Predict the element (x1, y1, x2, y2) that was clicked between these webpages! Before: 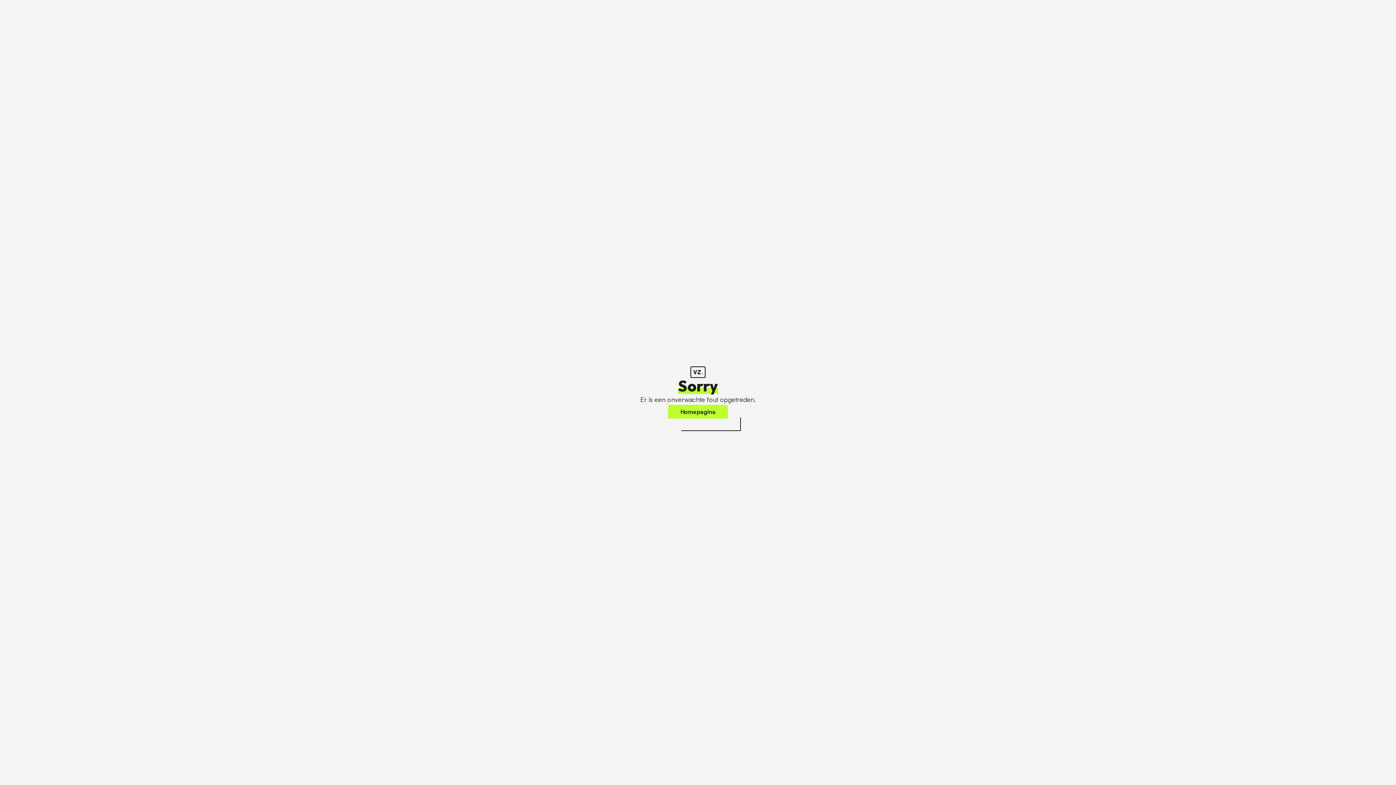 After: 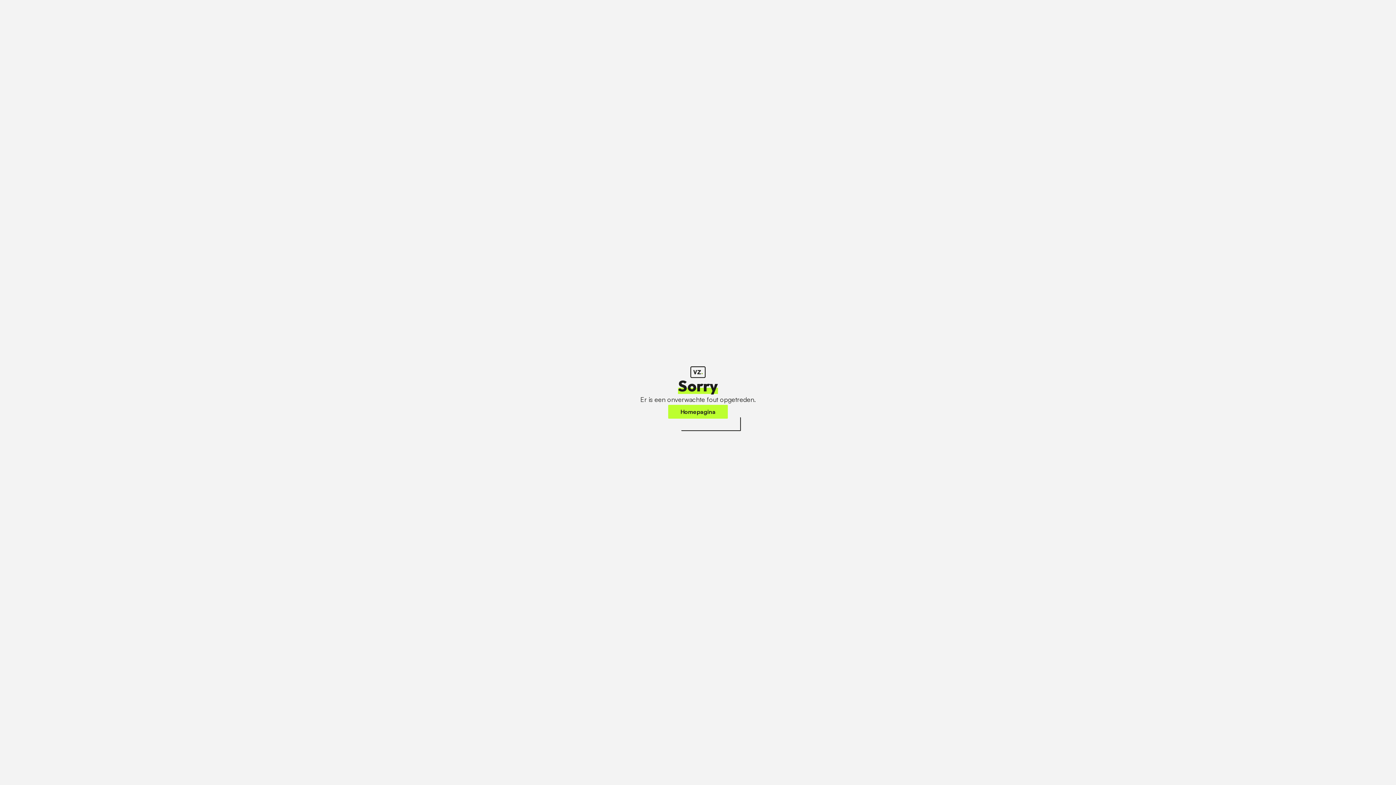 Action: bbox: (668, 405, 728, 418) label: Homepagina